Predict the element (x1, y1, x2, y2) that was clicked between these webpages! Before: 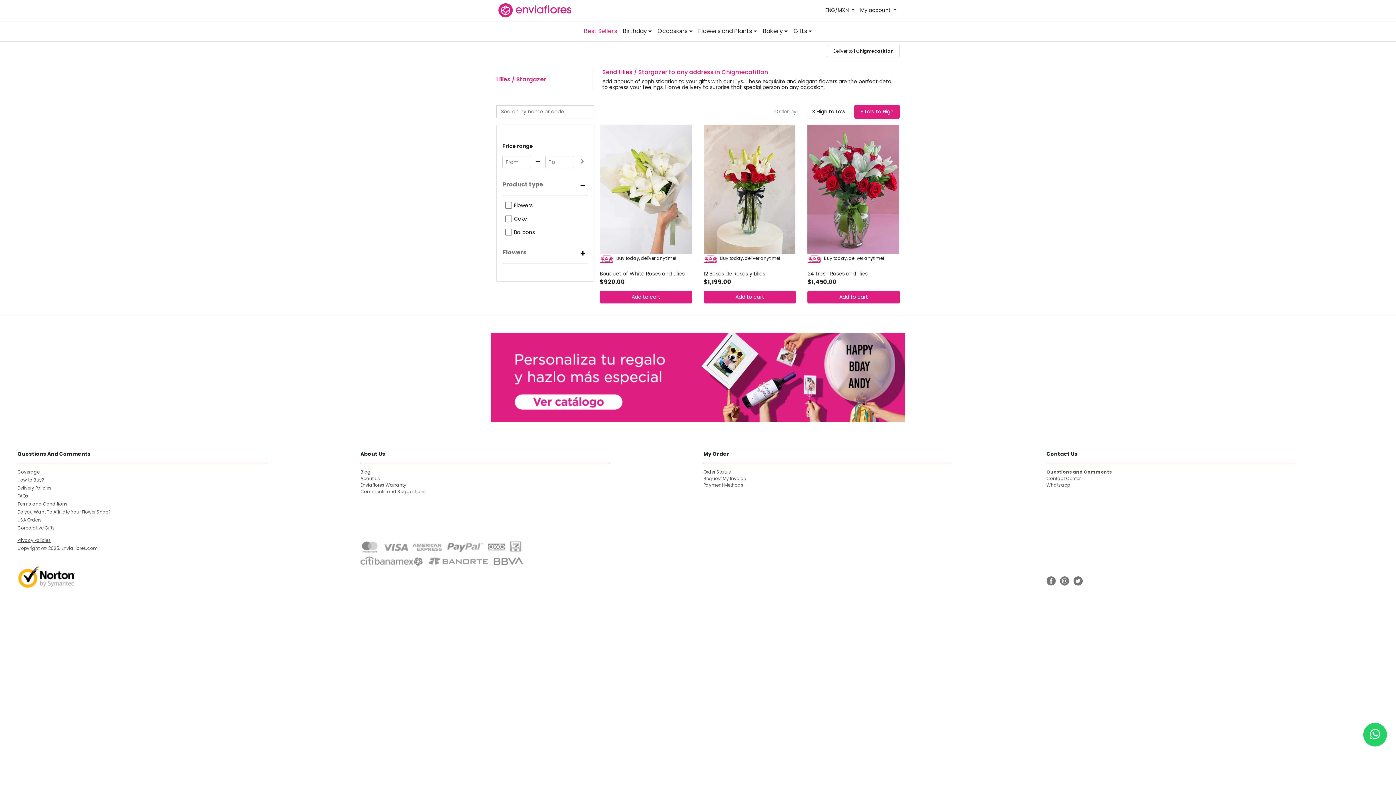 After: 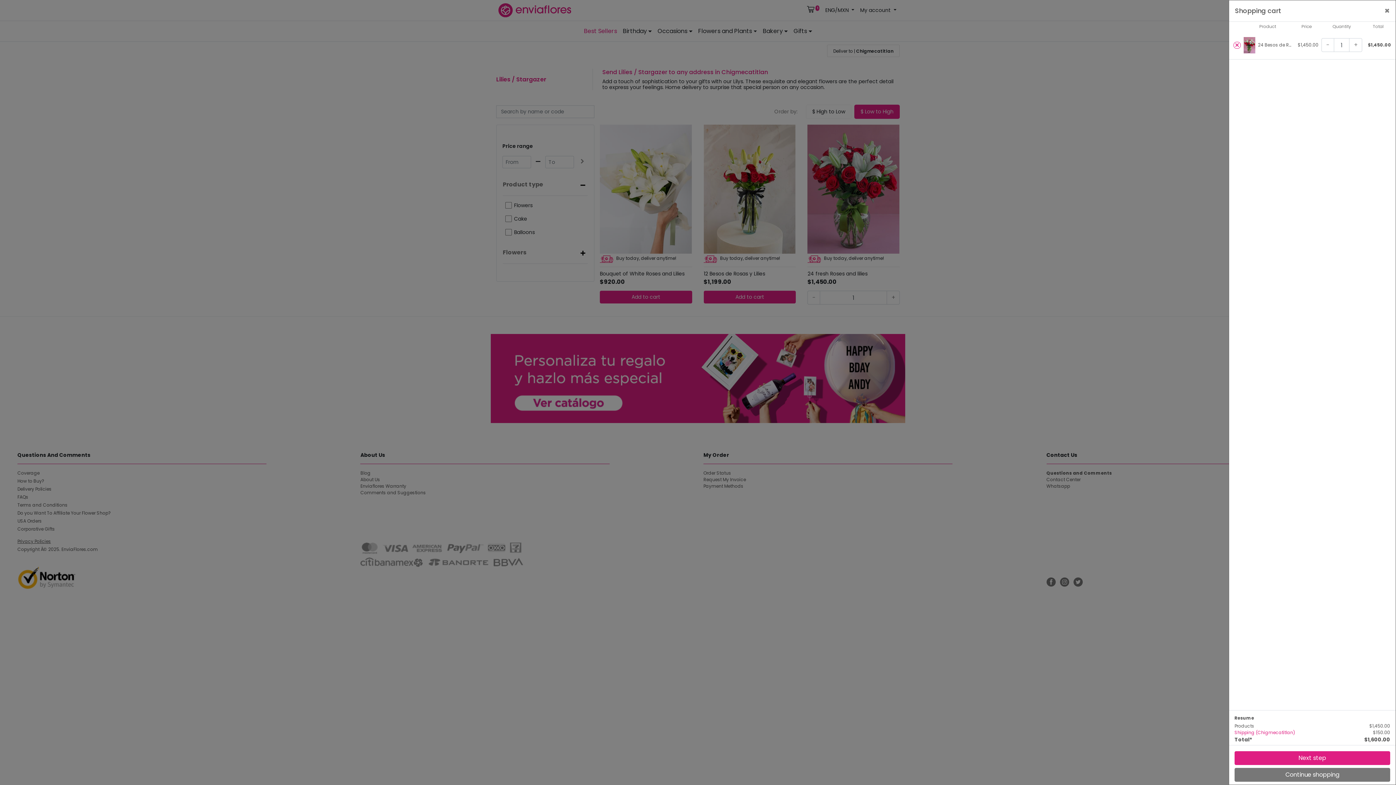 Action: bbox: (807, 291, 899, 303) label: Add to cart